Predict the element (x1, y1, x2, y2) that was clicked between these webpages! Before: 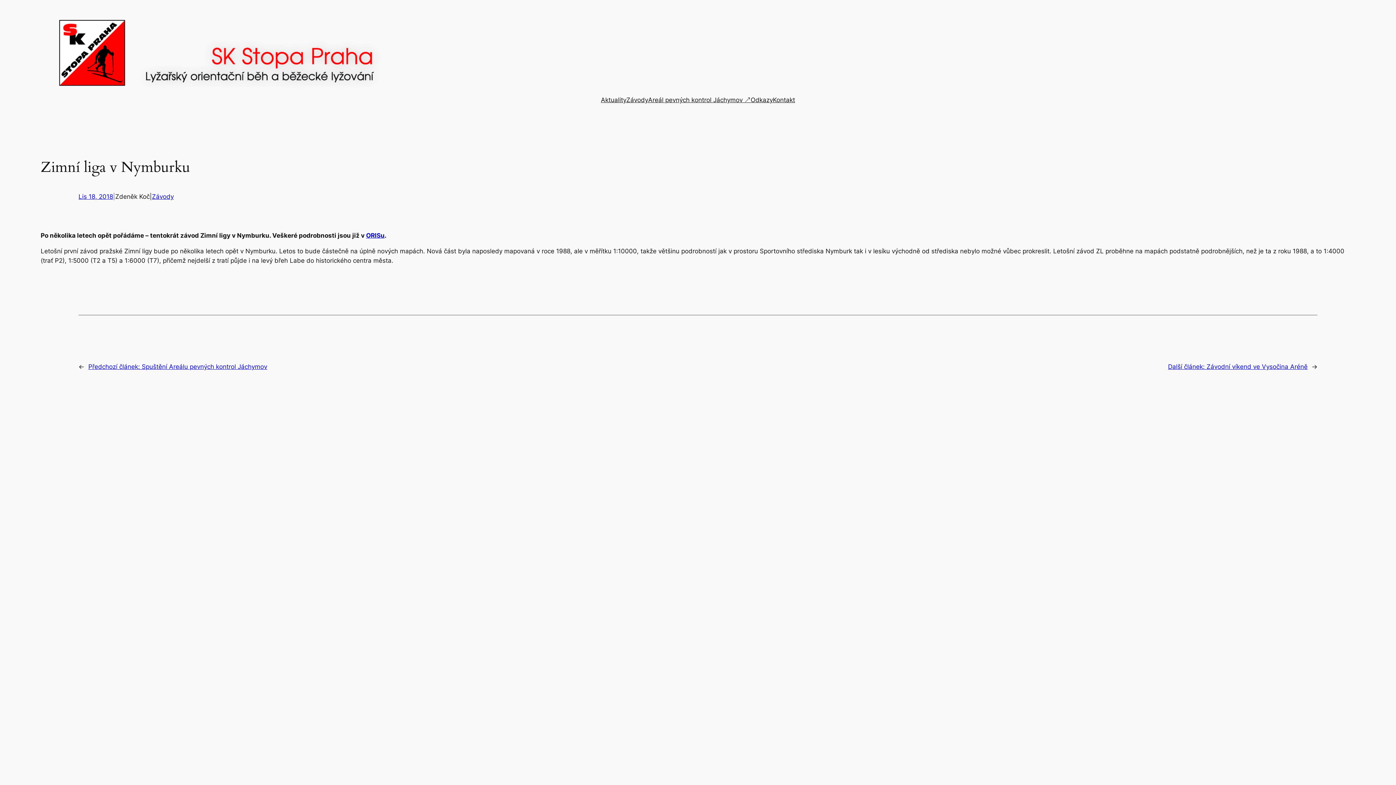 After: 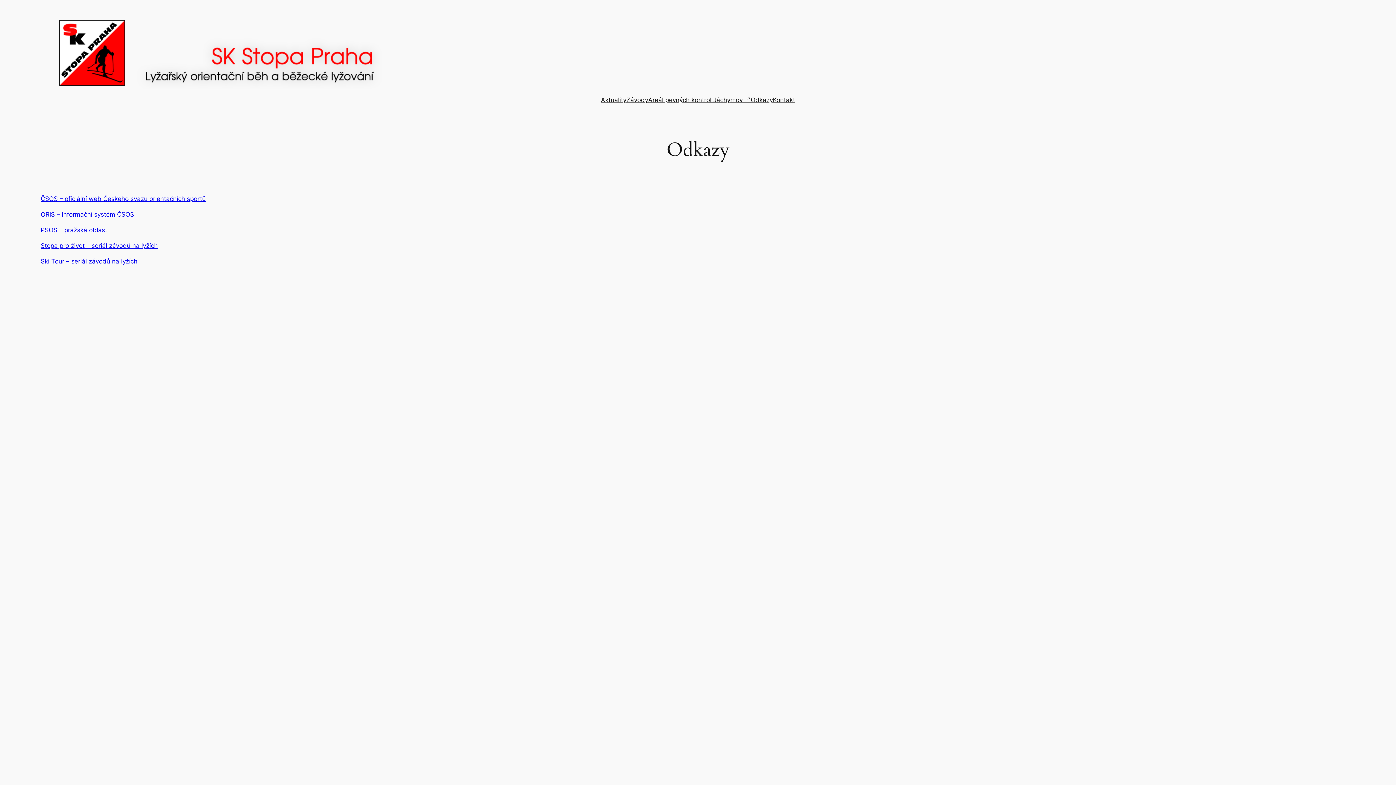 Action: bbox: (750, 95, 773, 104) label: Odkazy